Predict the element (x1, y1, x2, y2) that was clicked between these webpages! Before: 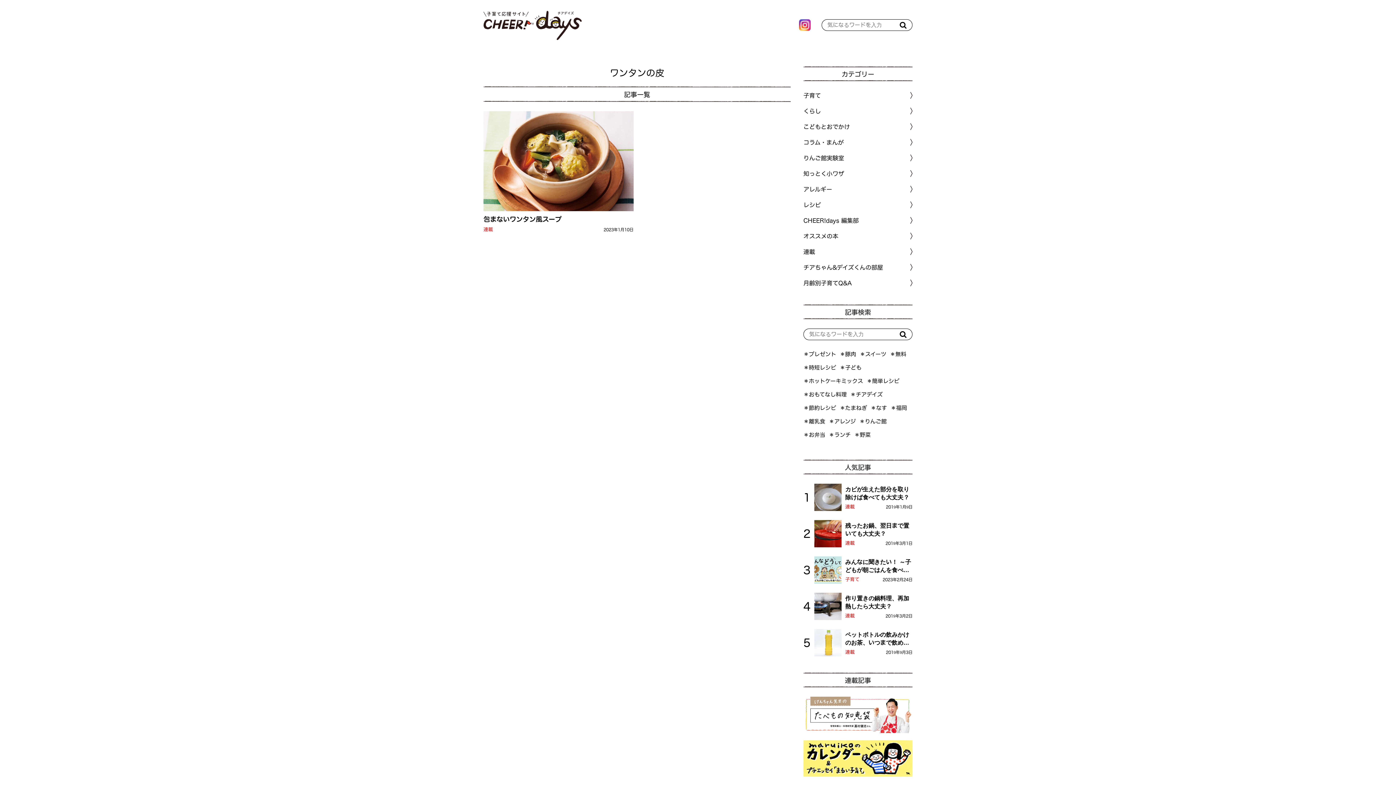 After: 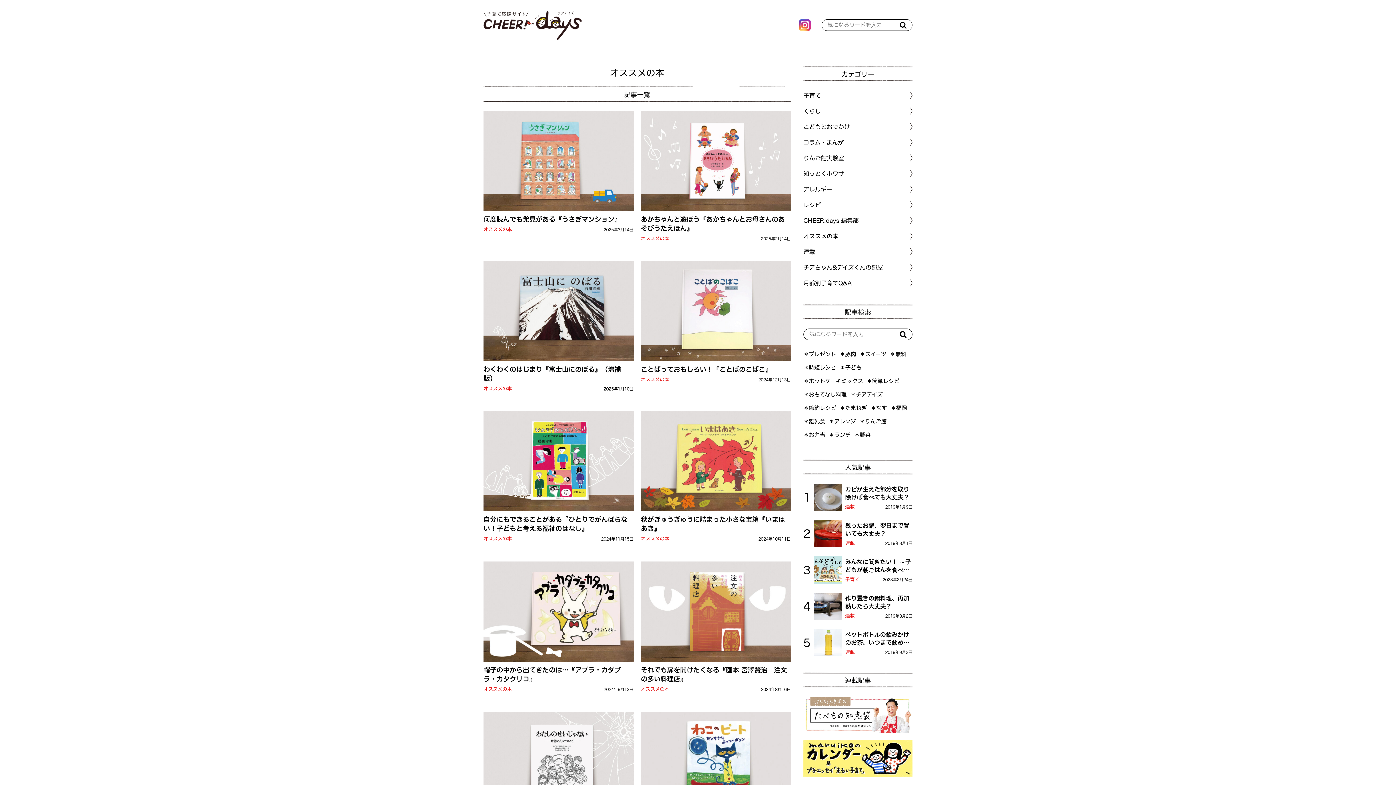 Action: label: オススメの本 bbox: (803, 231, 912, 241)